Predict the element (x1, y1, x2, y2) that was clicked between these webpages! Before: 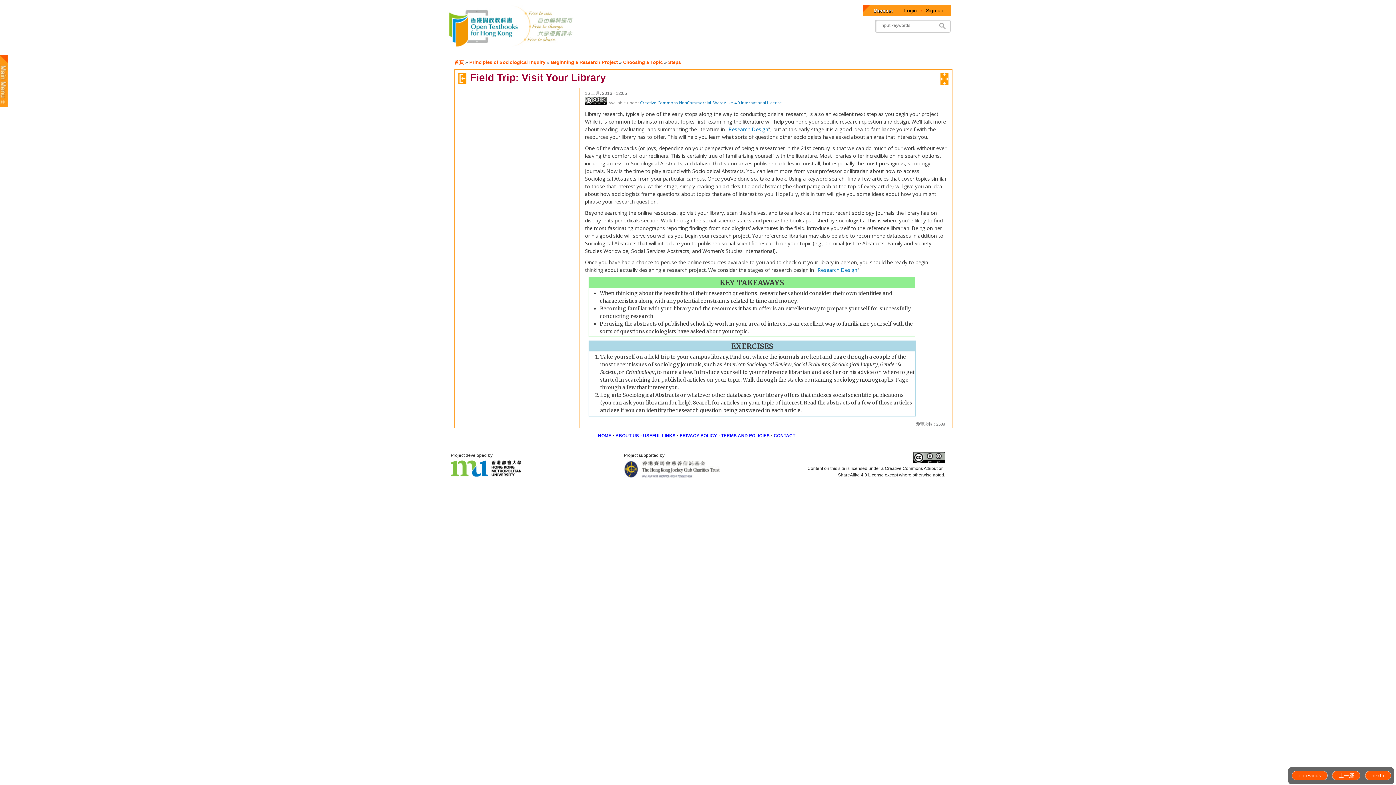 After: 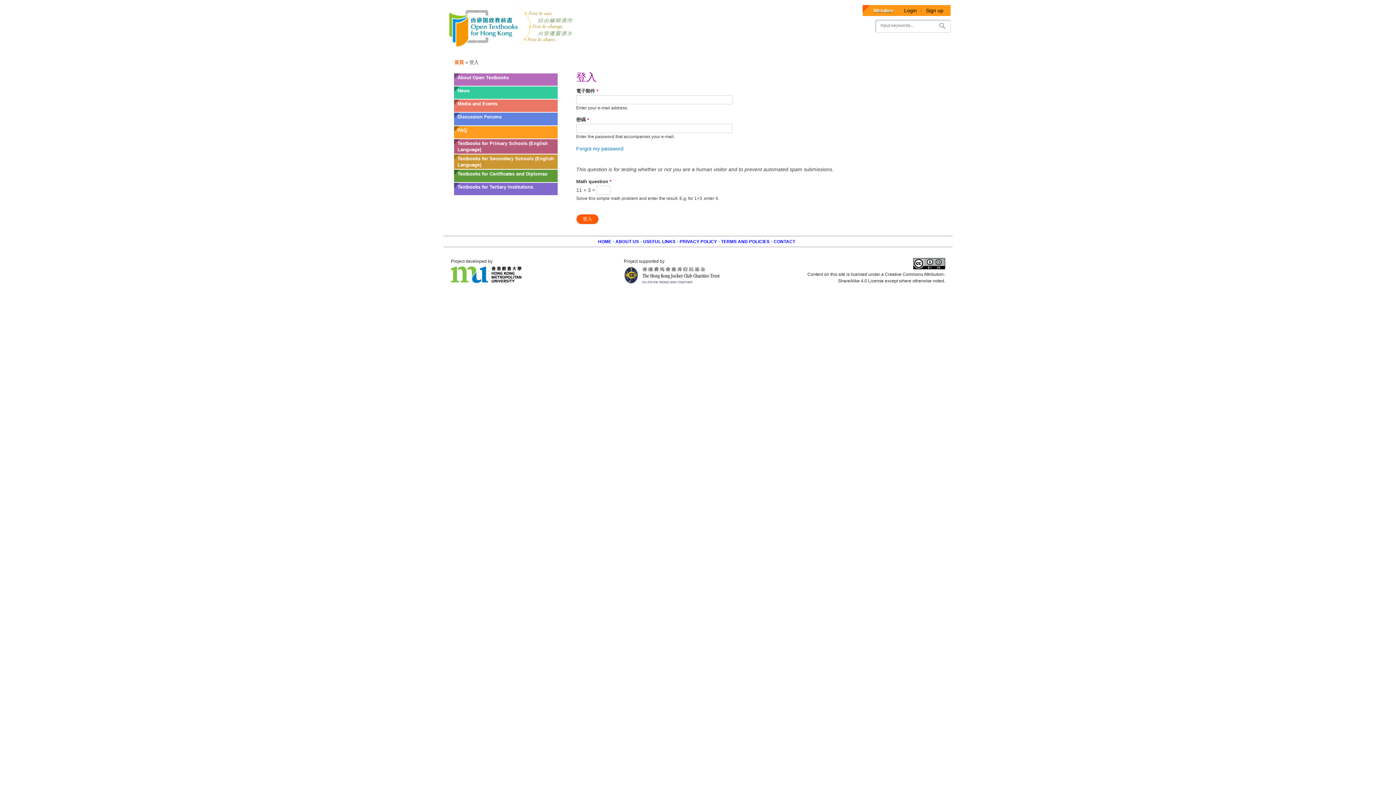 Action: bbox: (904, 7, 917, 13) label: Login